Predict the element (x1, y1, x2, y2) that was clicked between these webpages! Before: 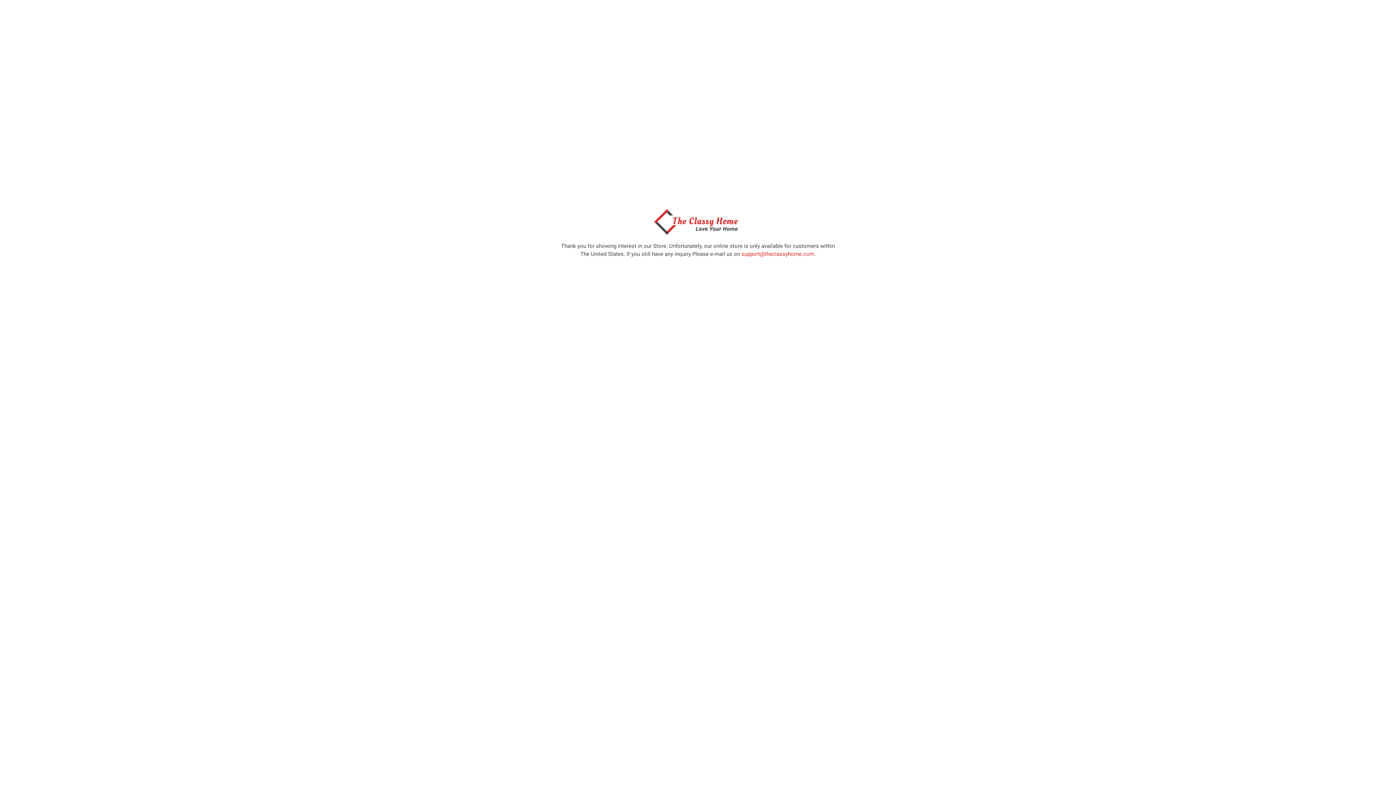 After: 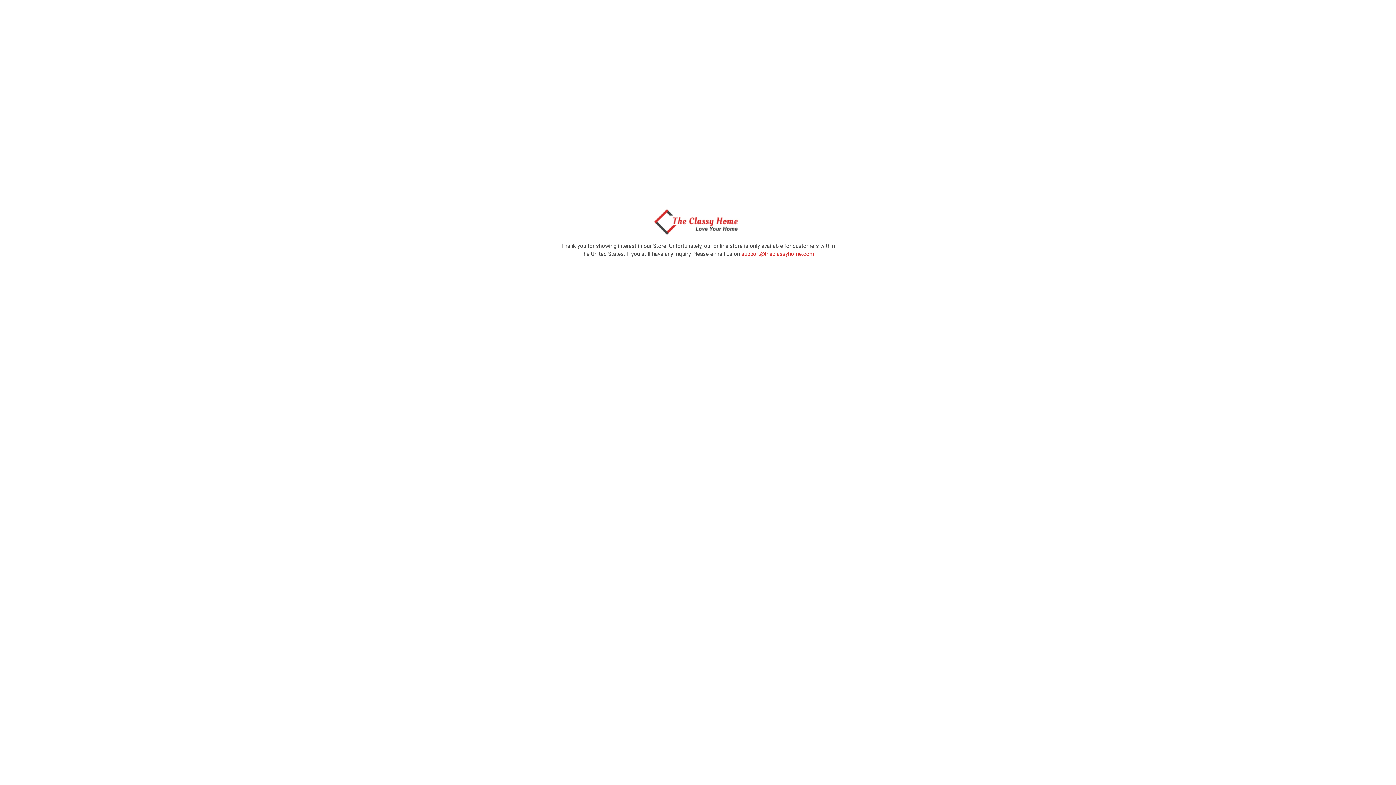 Action: bbox: (650, 229, 746, 236)